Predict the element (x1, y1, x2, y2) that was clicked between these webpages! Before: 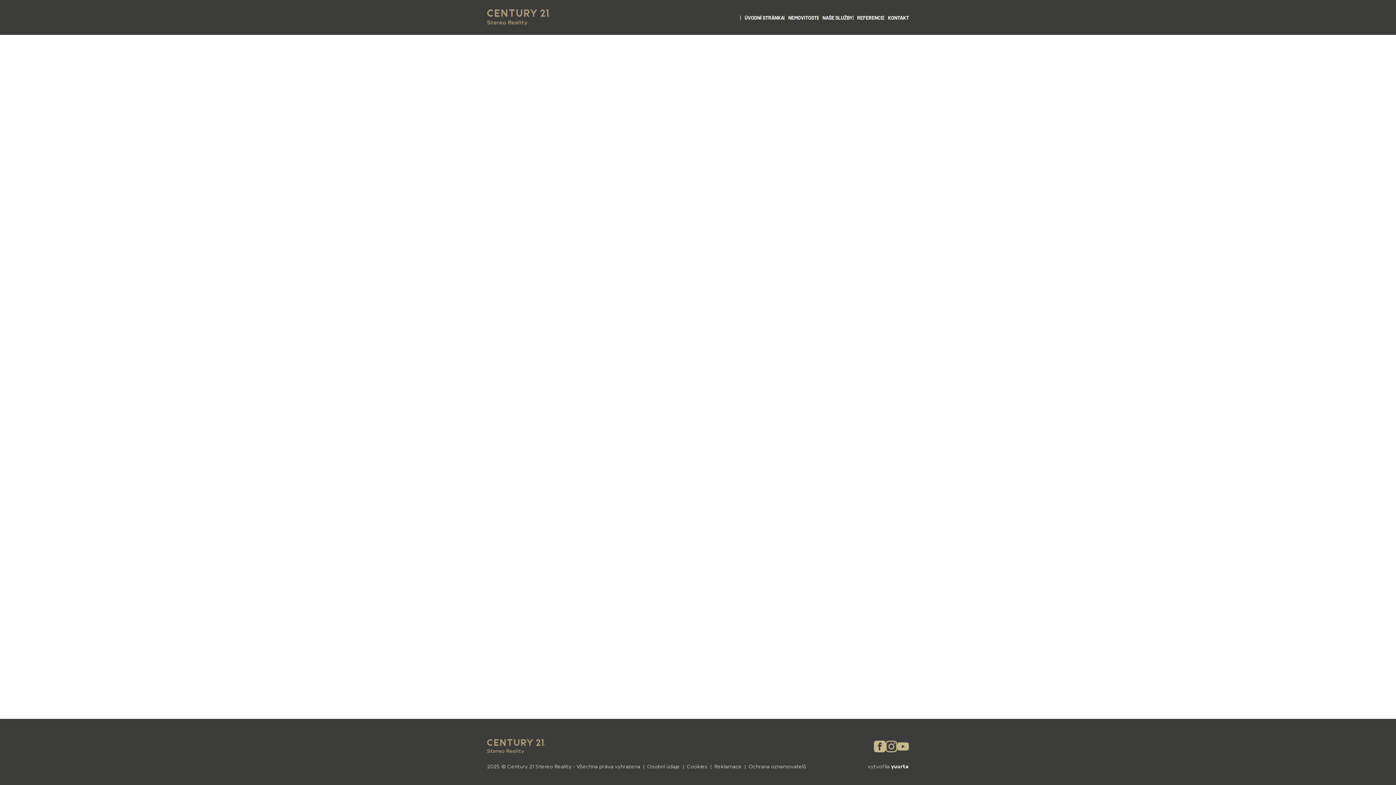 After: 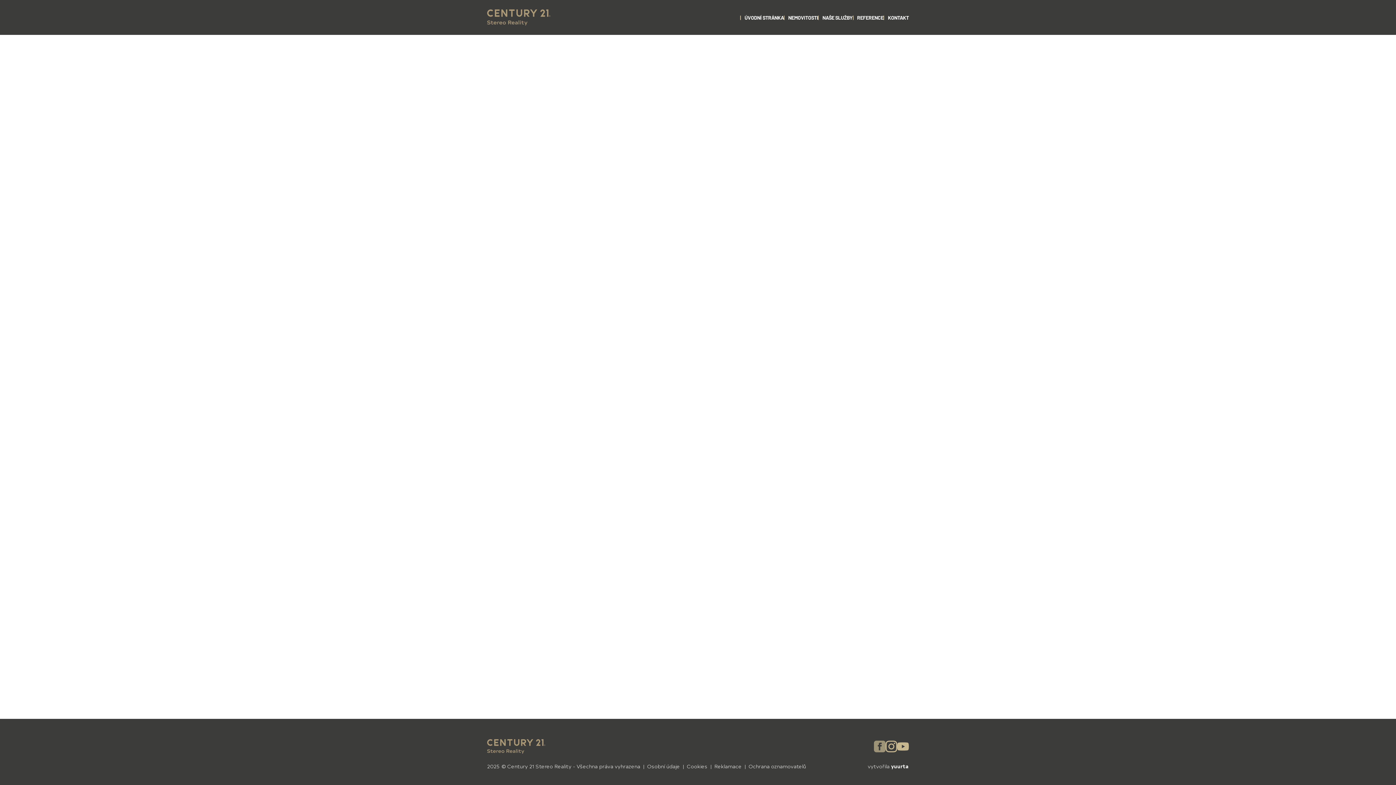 Action: label: Facebook bbox: (874, 741, 885, 752)